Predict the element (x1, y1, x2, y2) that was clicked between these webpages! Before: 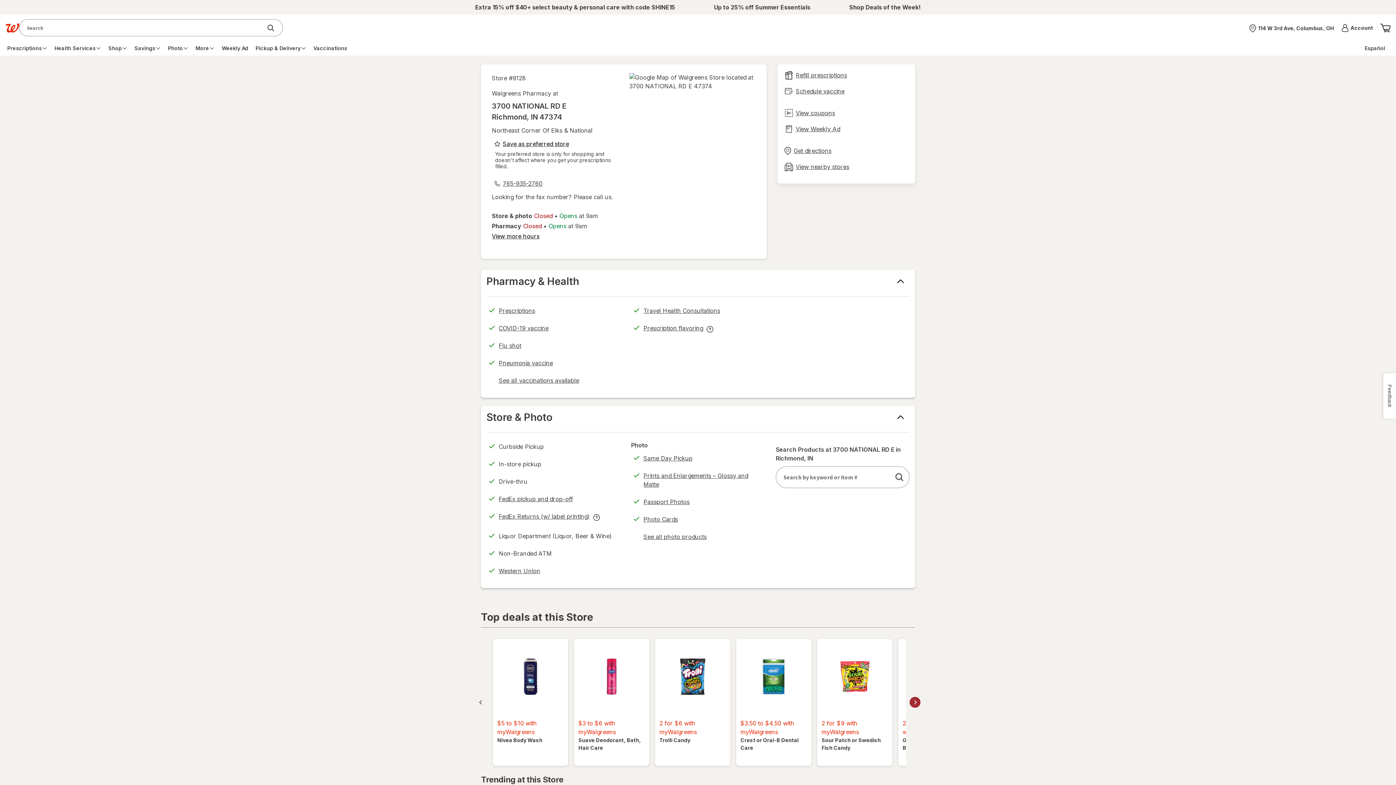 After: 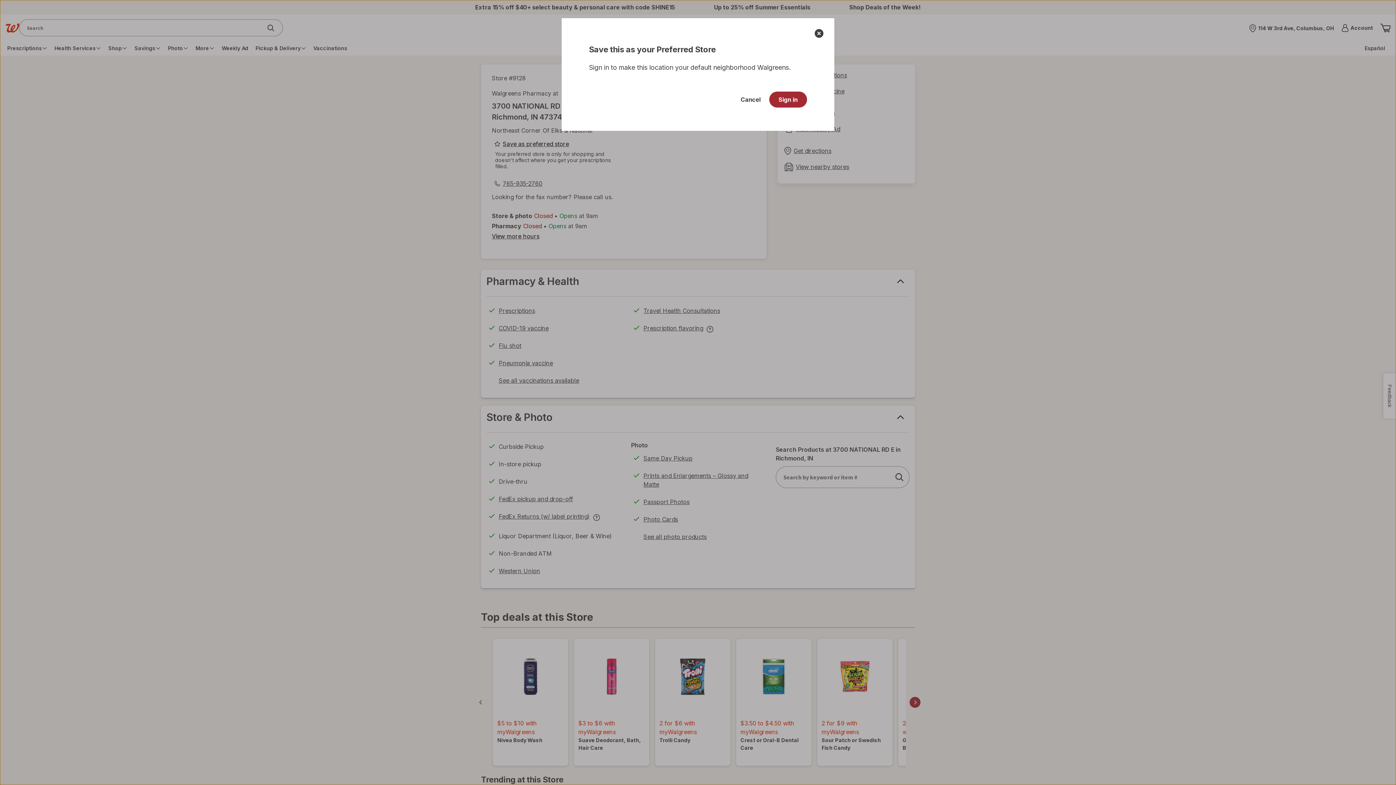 Action: bbox: (492, 138, 569, 149) label: Save as preferred store
opens a simulated dialog